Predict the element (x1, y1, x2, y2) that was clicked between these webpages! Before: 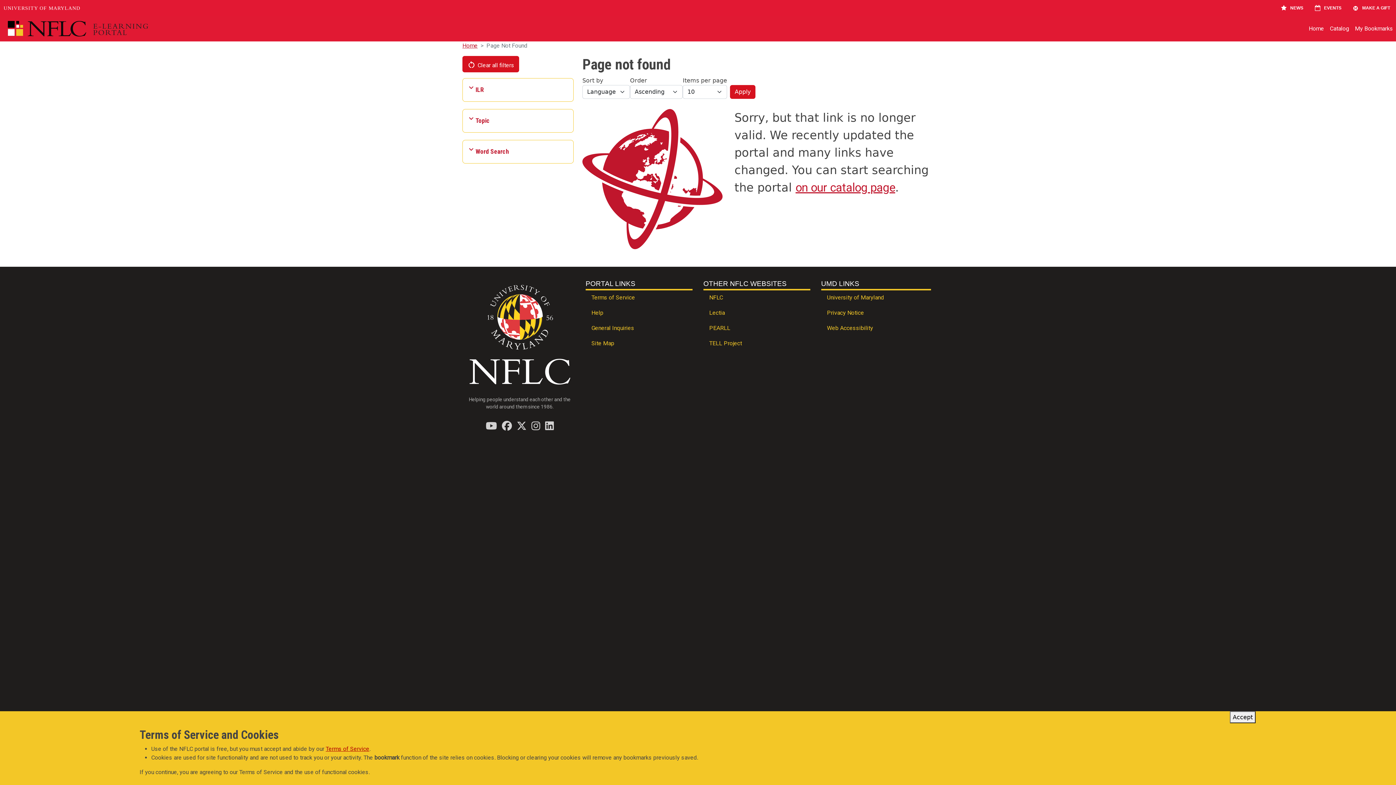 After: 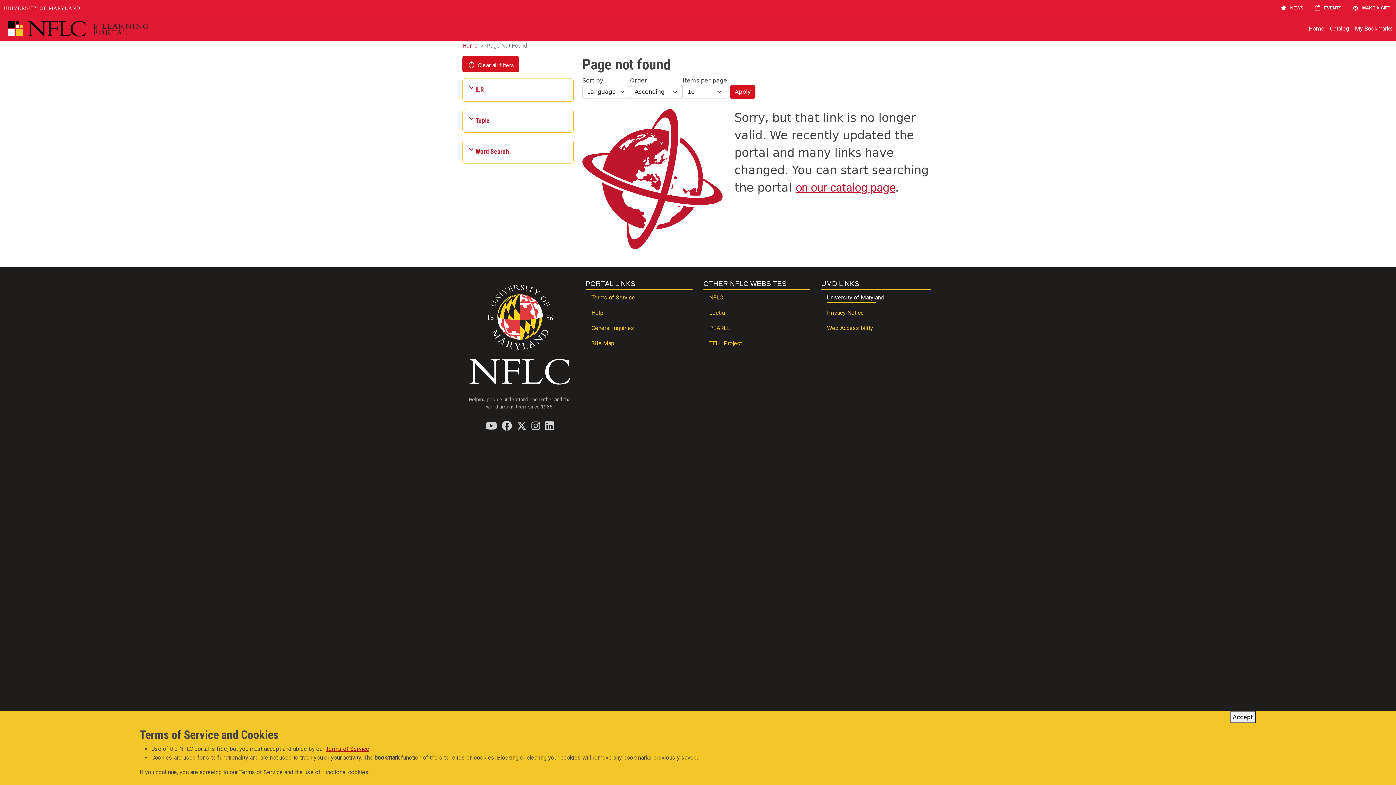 Action: bbox: (821, 290, 931, 305) label: University of Maryland